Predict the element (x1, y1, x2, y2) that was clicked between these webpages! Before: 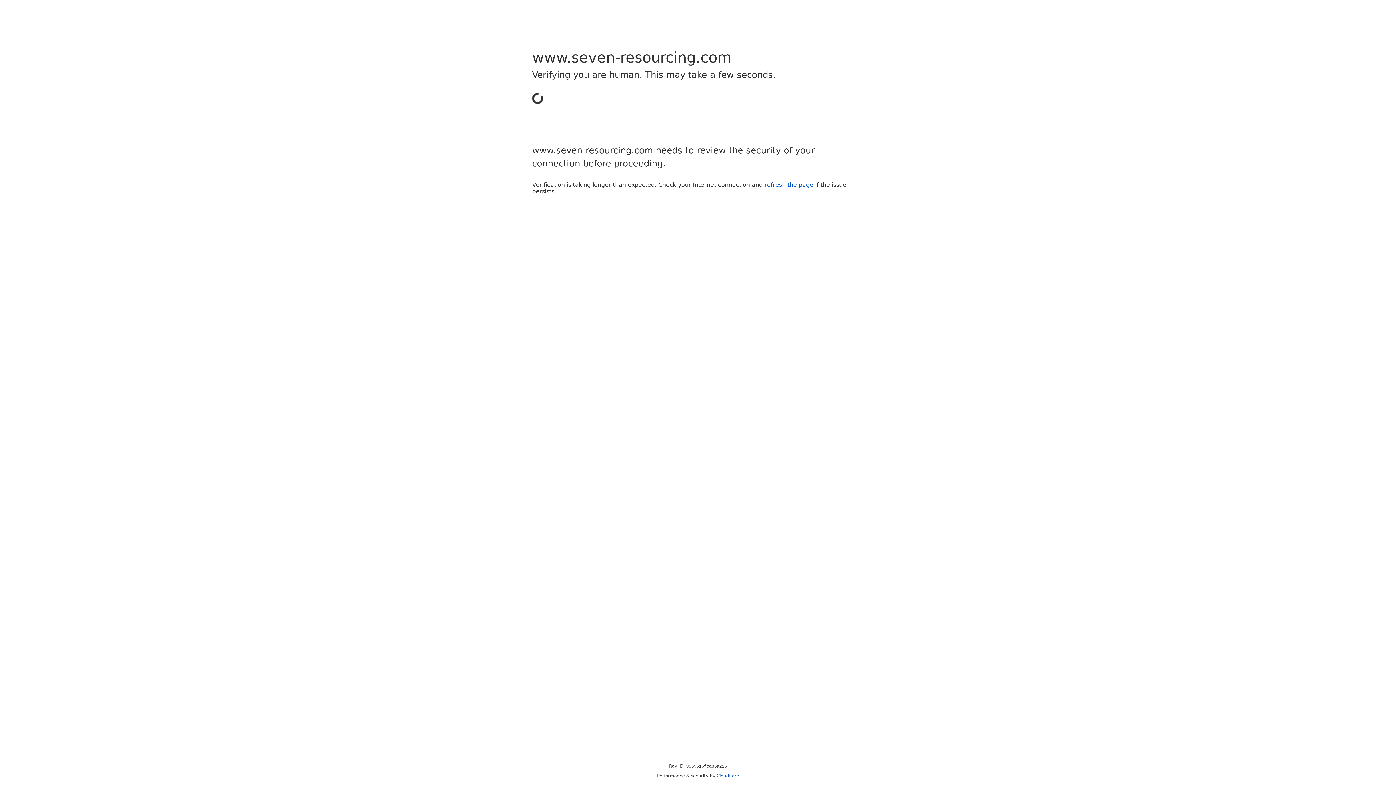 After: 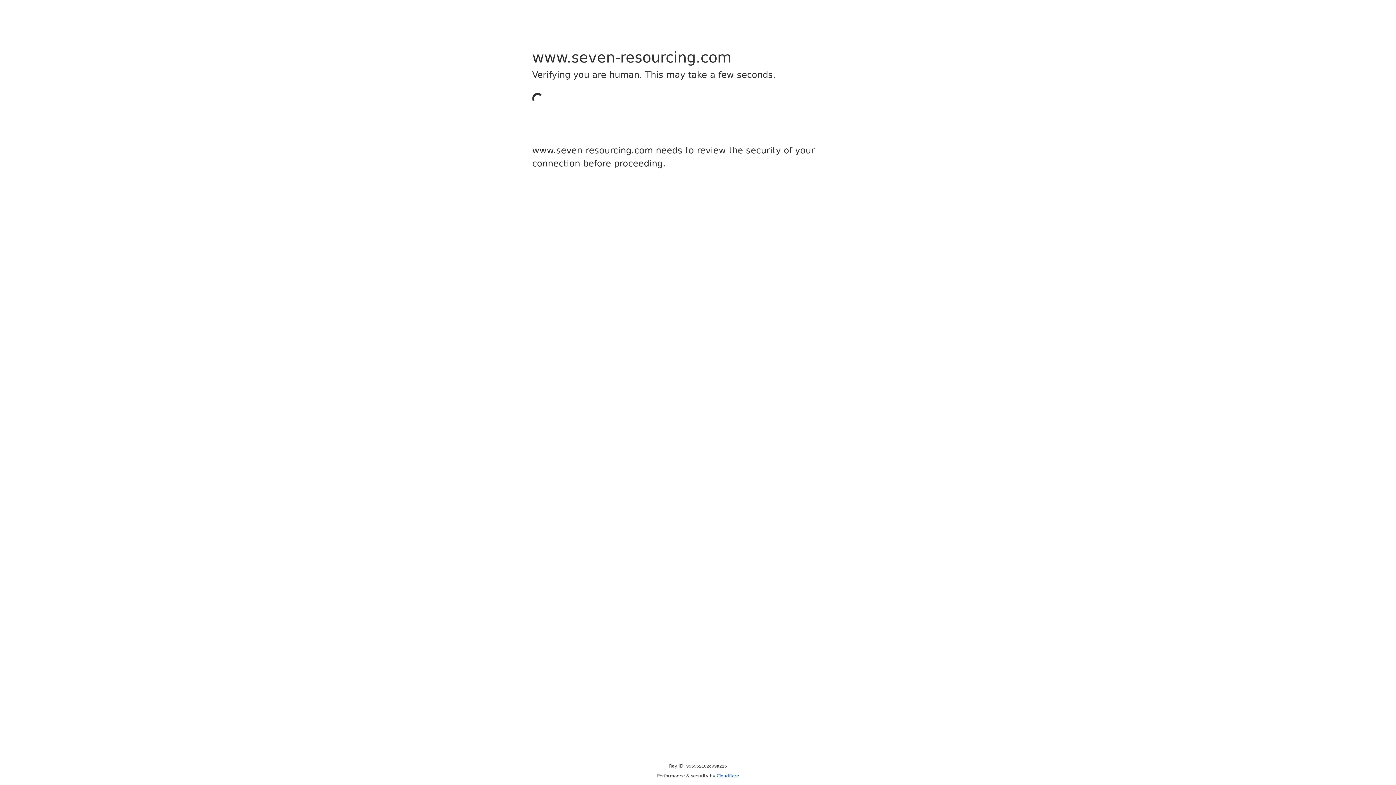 Action: bbox: (716, 773, 739, 778) label: Cloudflare